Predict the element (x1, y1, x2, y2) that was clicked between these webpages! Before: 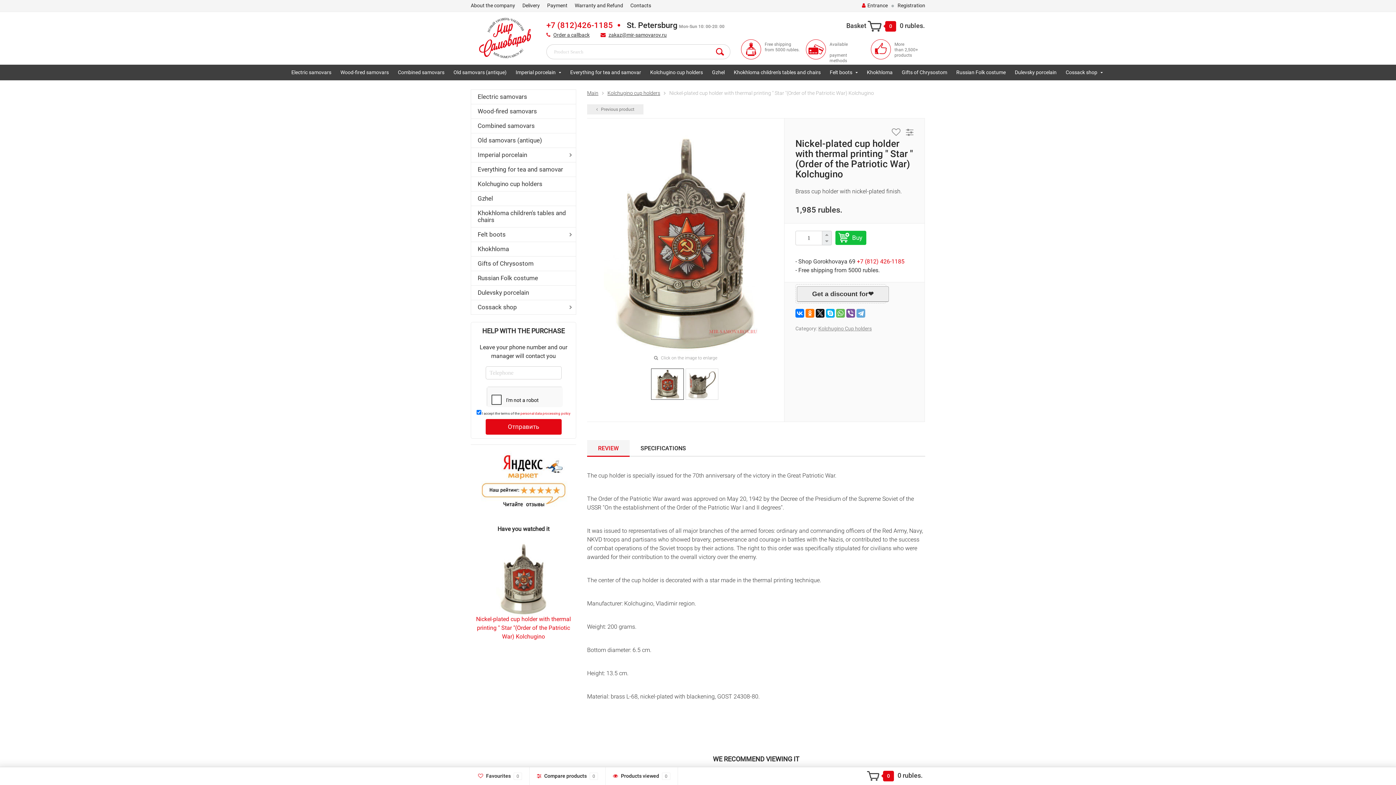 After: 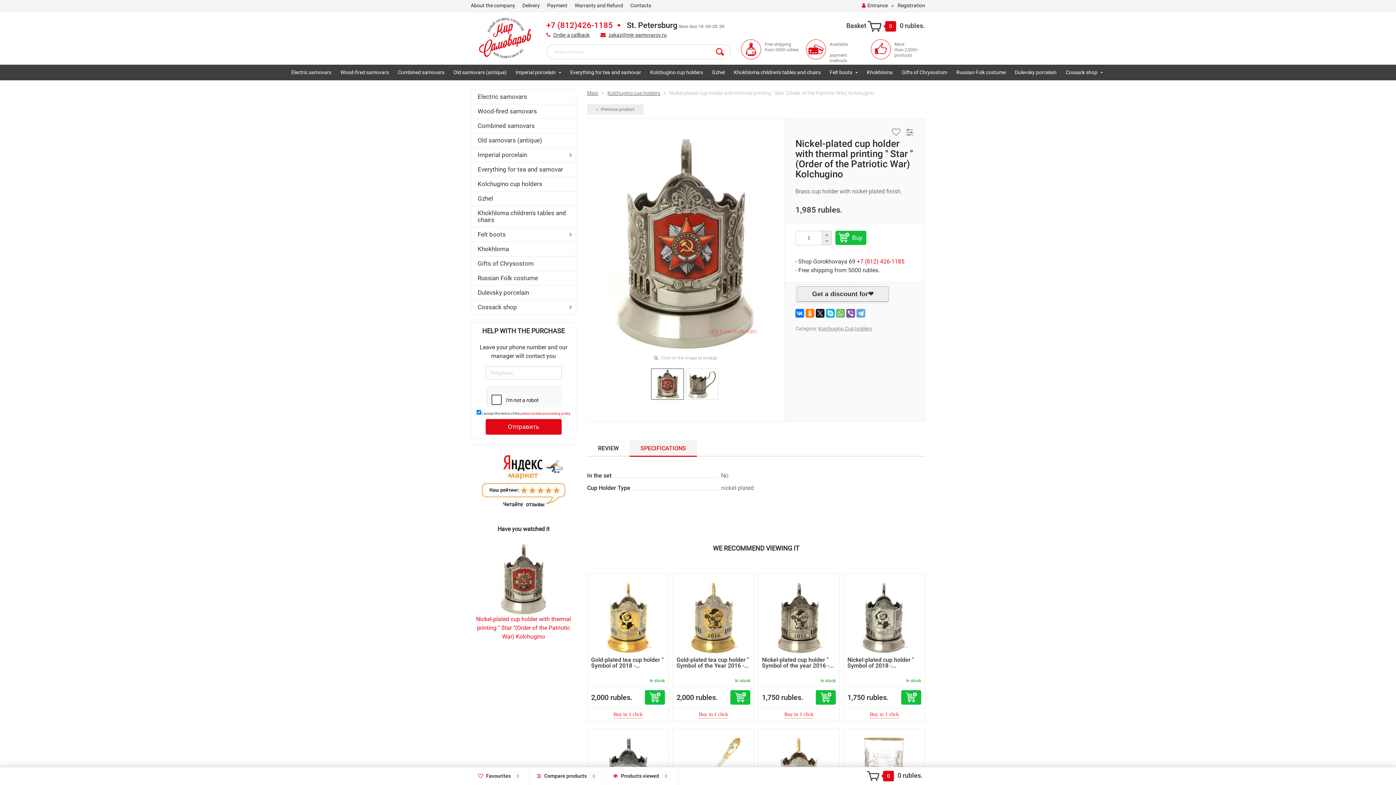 Action: bbox: (629, 440, 697, 456) label: SPECIFICATIONS